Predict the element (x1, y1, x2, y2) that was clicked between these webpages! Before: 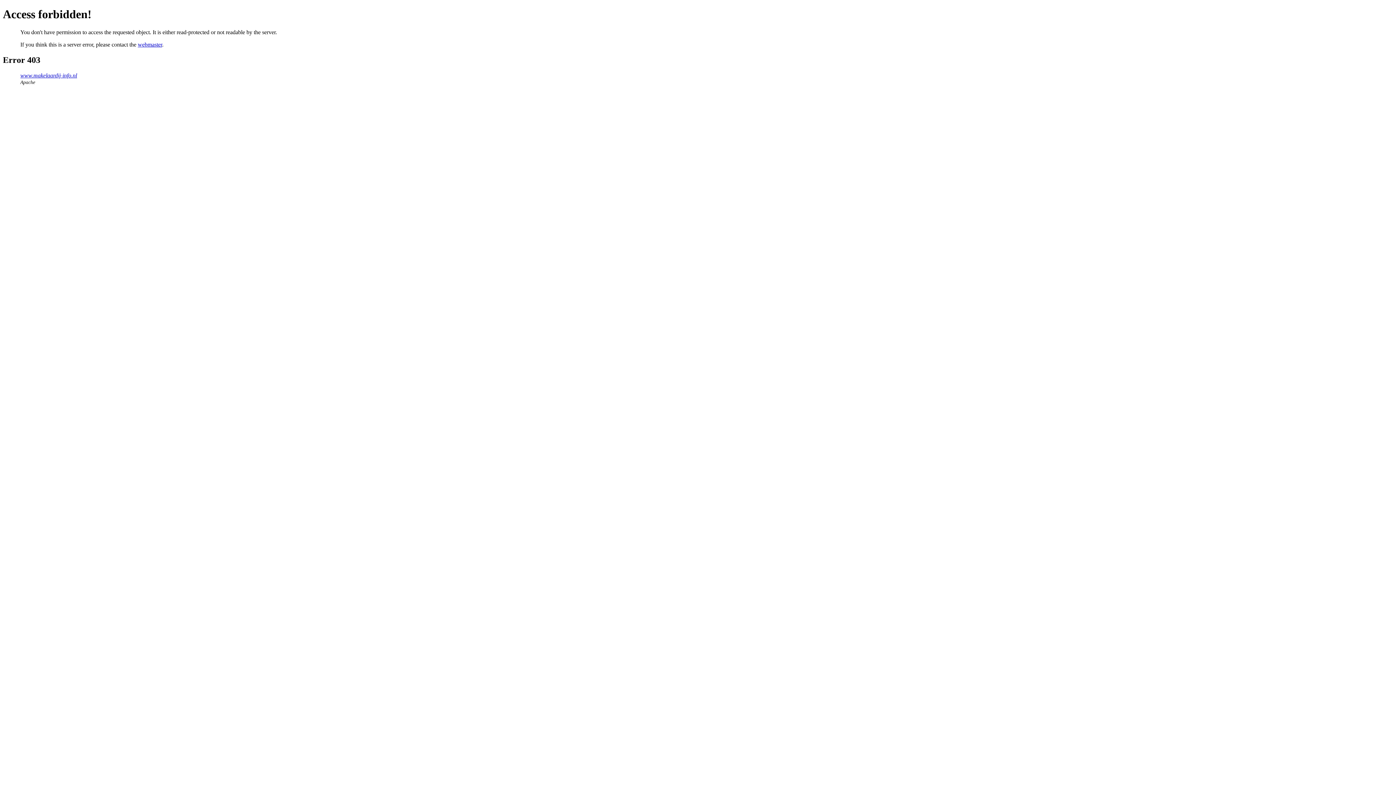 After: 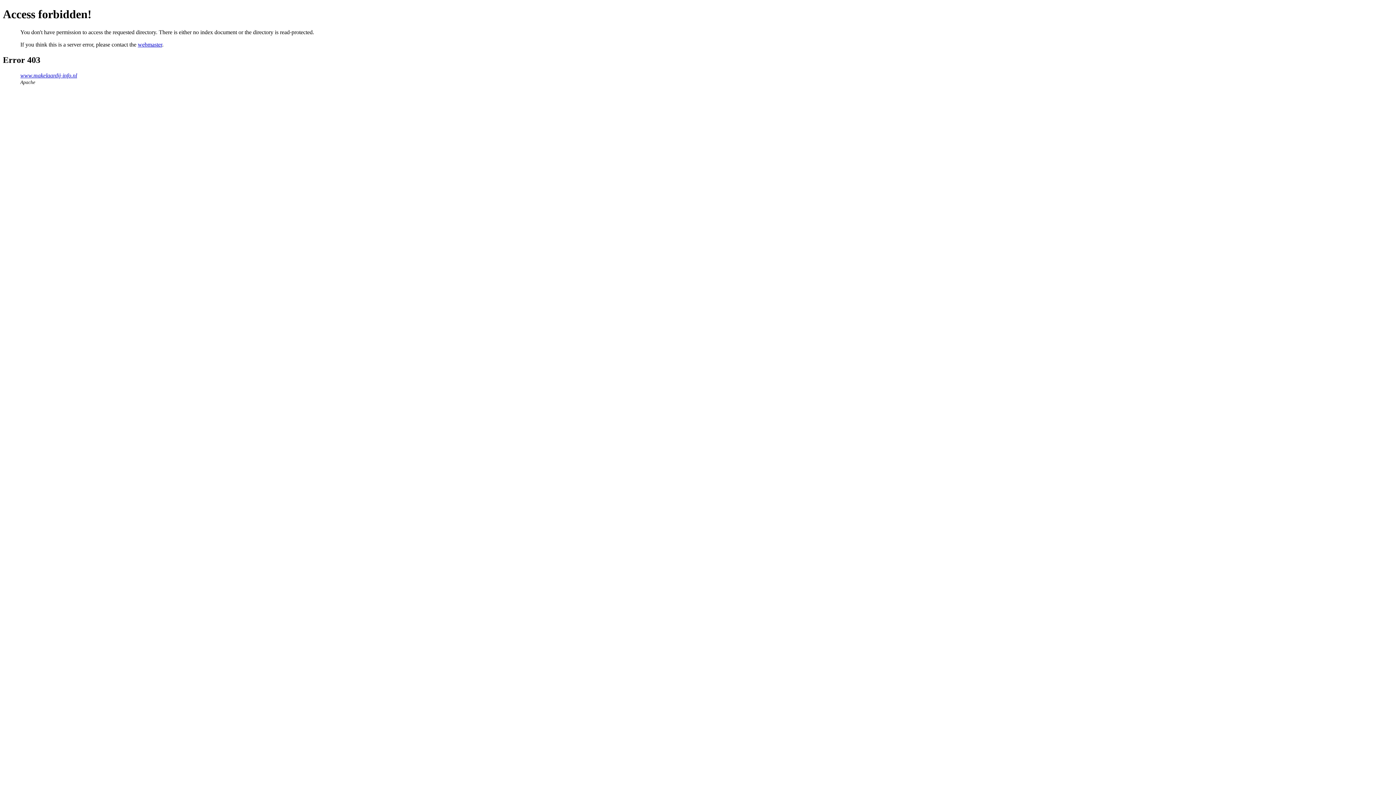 Action: bbox: (20, 72, 77, 78) label: www.makelaardij-info.nl